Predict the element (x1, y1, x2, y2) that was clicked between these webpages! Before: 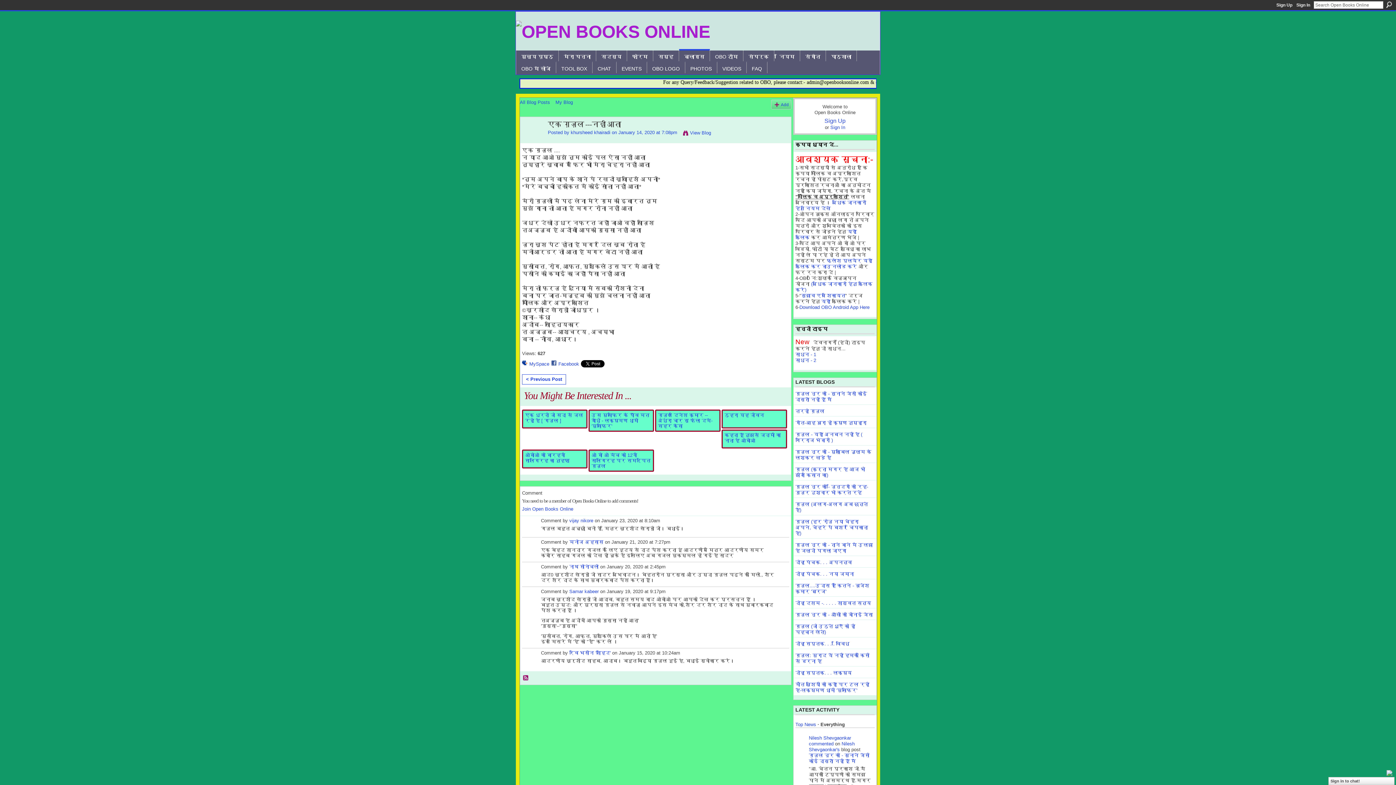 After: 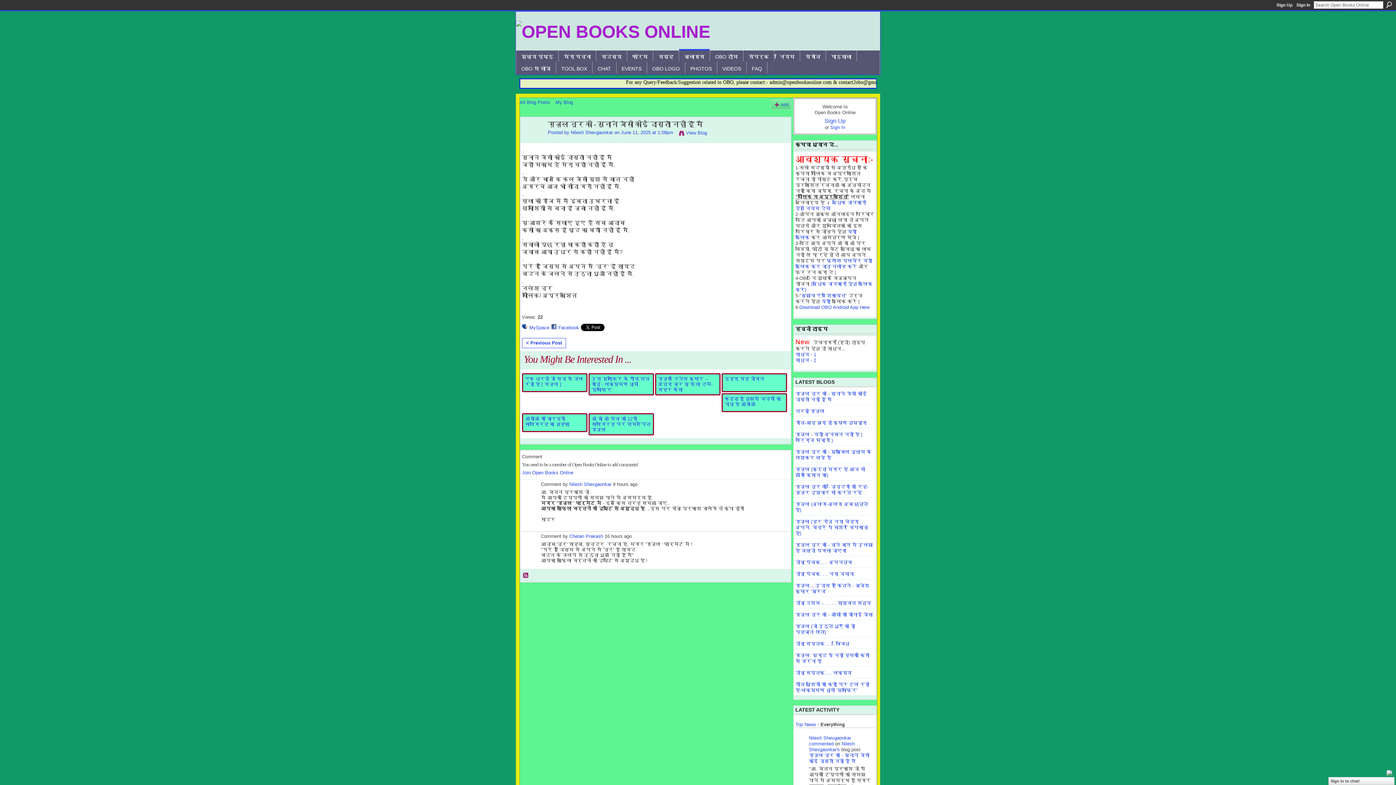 Action: bbox: (809, 752, 869, 764) label: ग़ज़ल नूर की - सुनाने जैसी कोई दास्ताँ नहीं हूँ मैं